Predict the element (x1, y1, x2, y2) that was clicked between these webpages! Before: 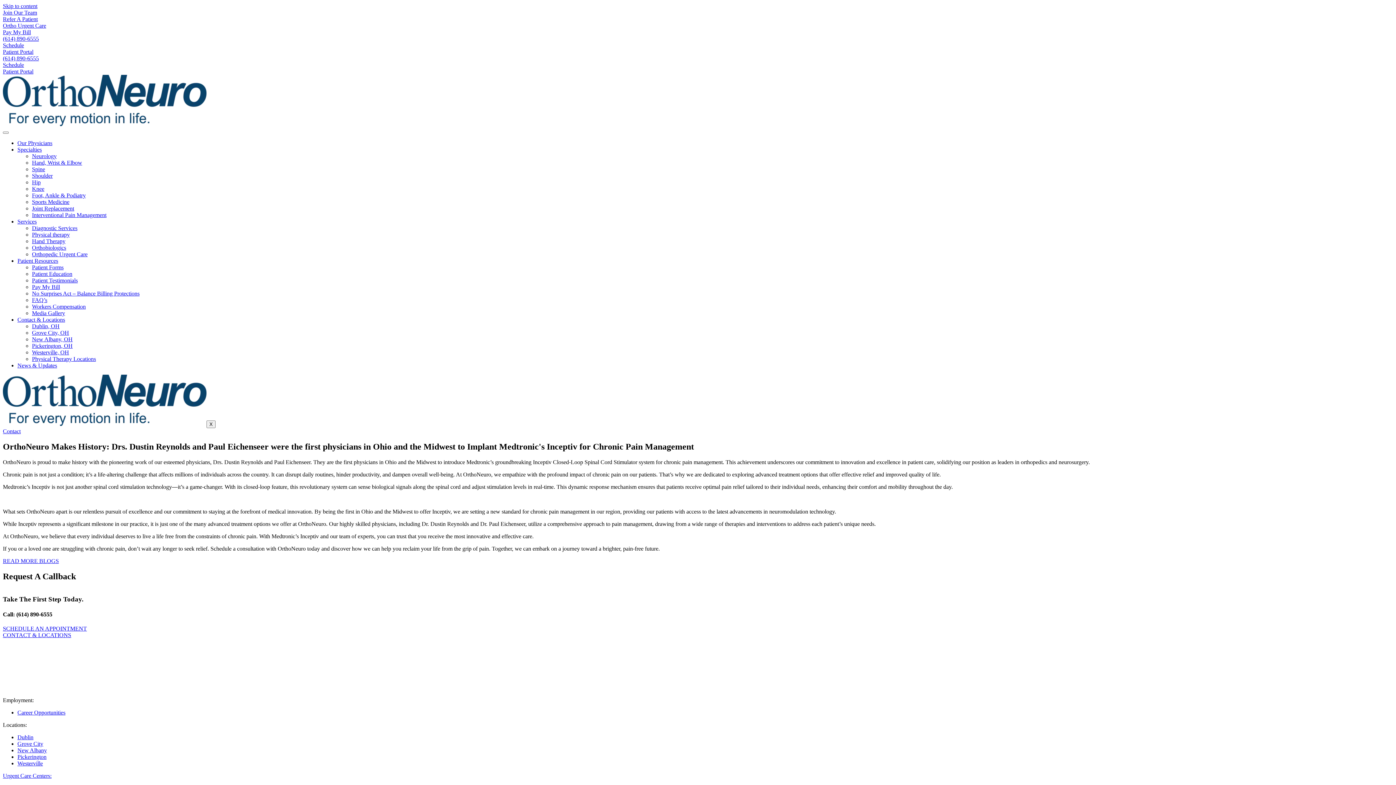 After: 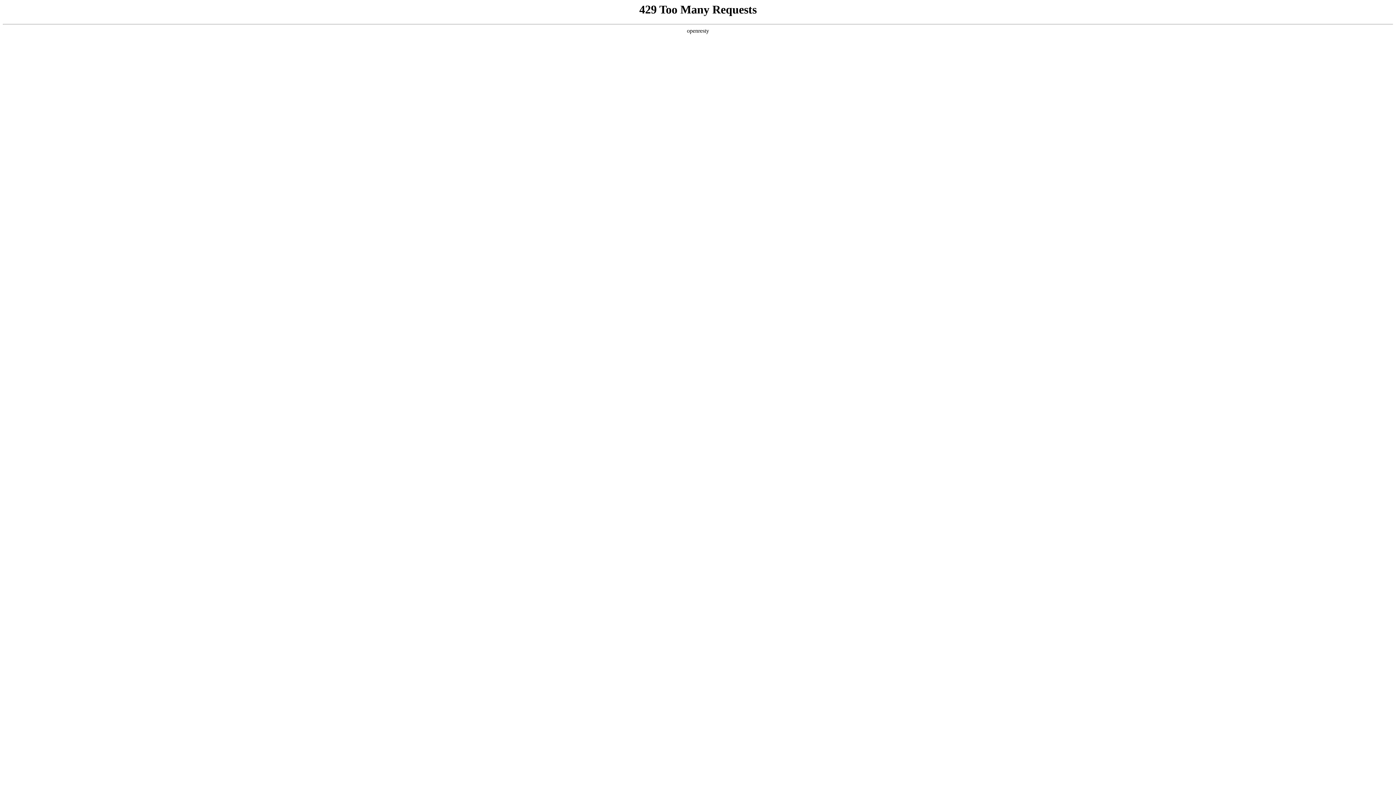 Action: bbox: (32, 277, 77, 283) label: Patient Testimonials